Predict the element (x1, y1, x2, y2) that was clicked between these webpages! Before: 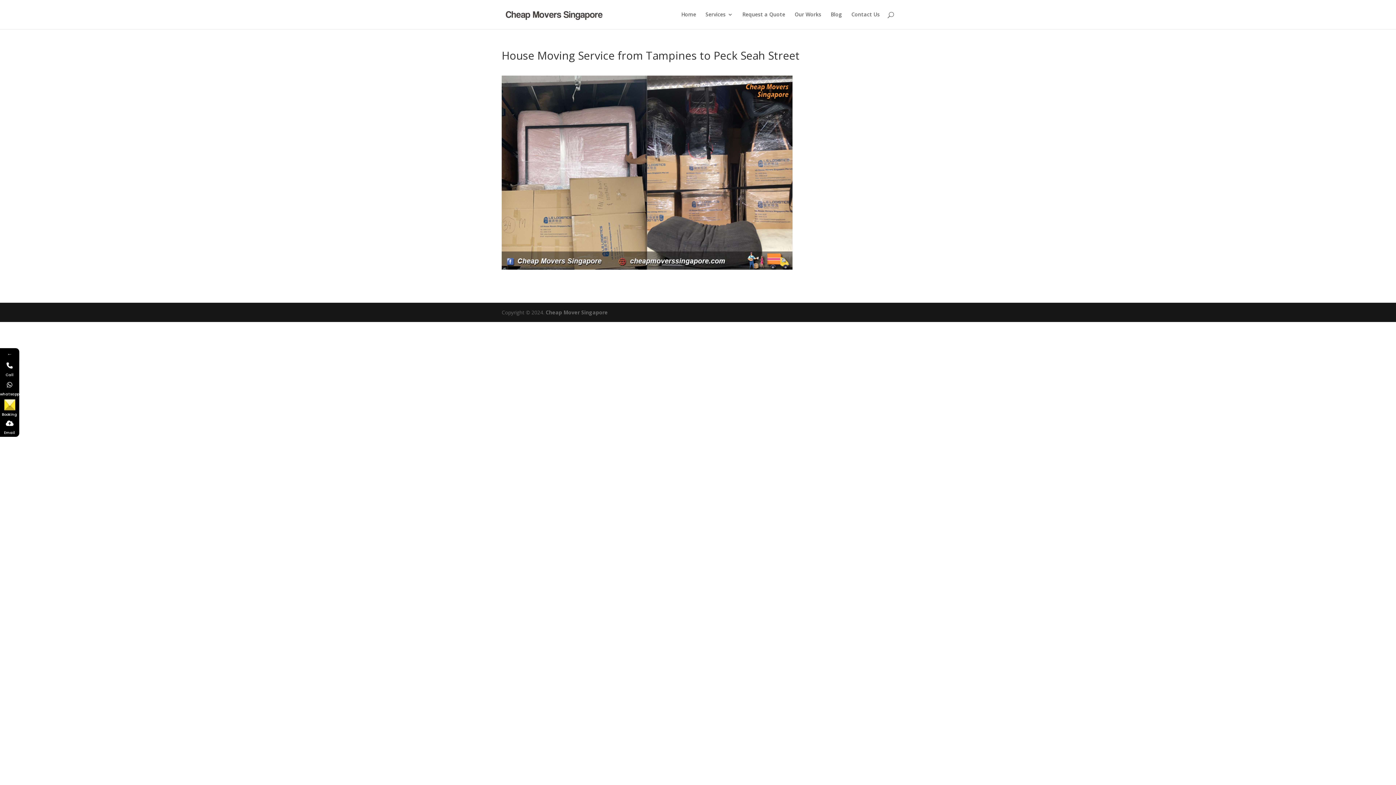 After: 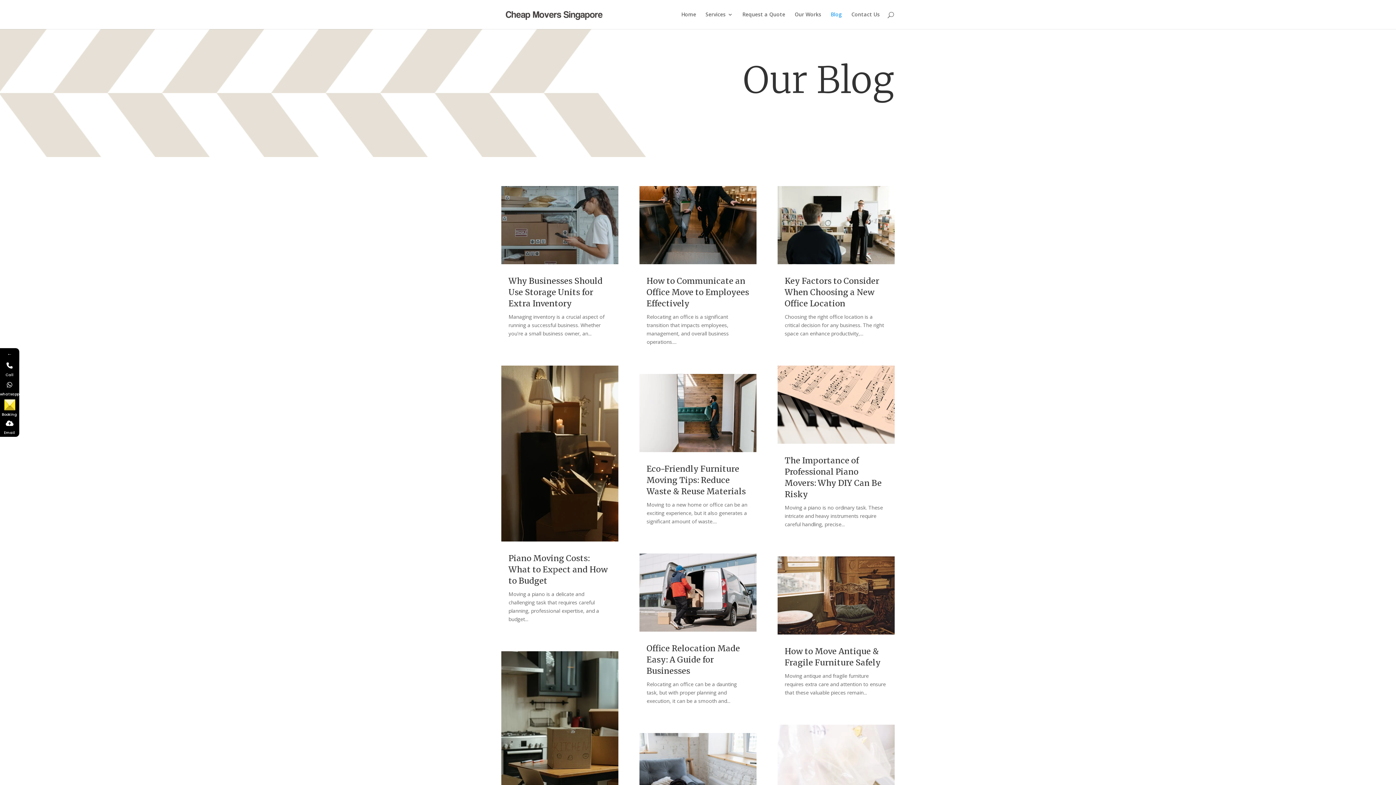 Action: bbox: (830, 12, 842, 29) label: Blog